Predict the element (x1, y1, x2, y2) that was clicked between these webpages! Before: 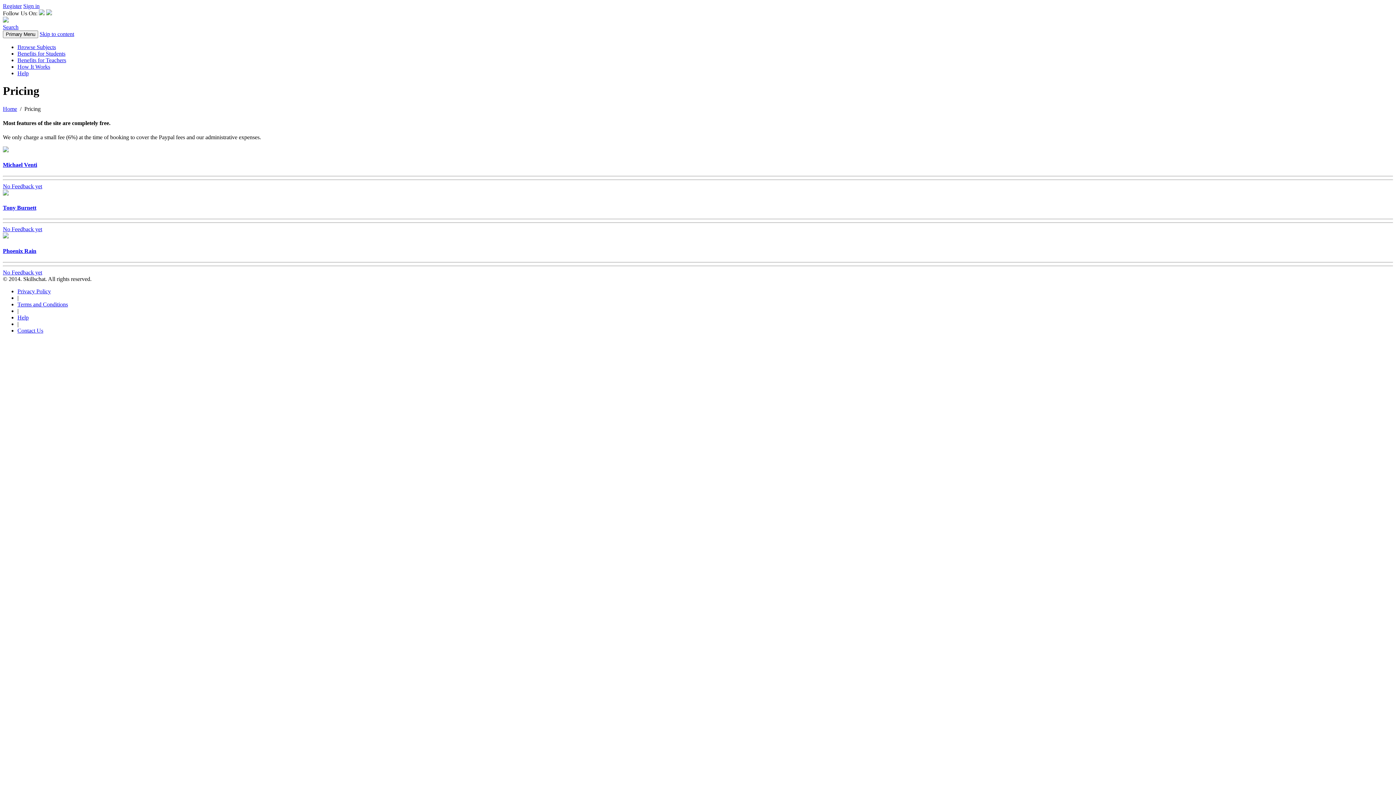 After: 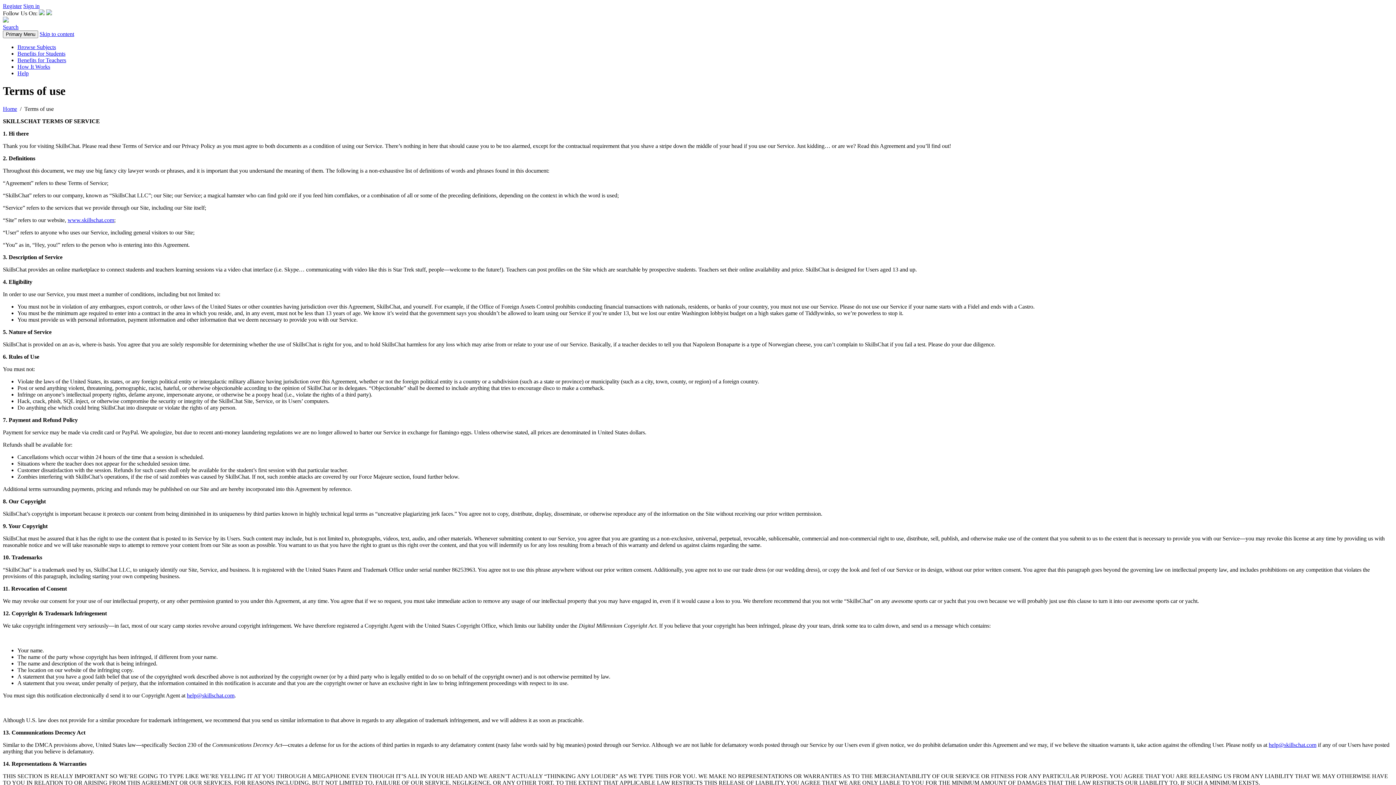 Action: label: Terms and Conditions bbox: (17, 301, 68, 307)